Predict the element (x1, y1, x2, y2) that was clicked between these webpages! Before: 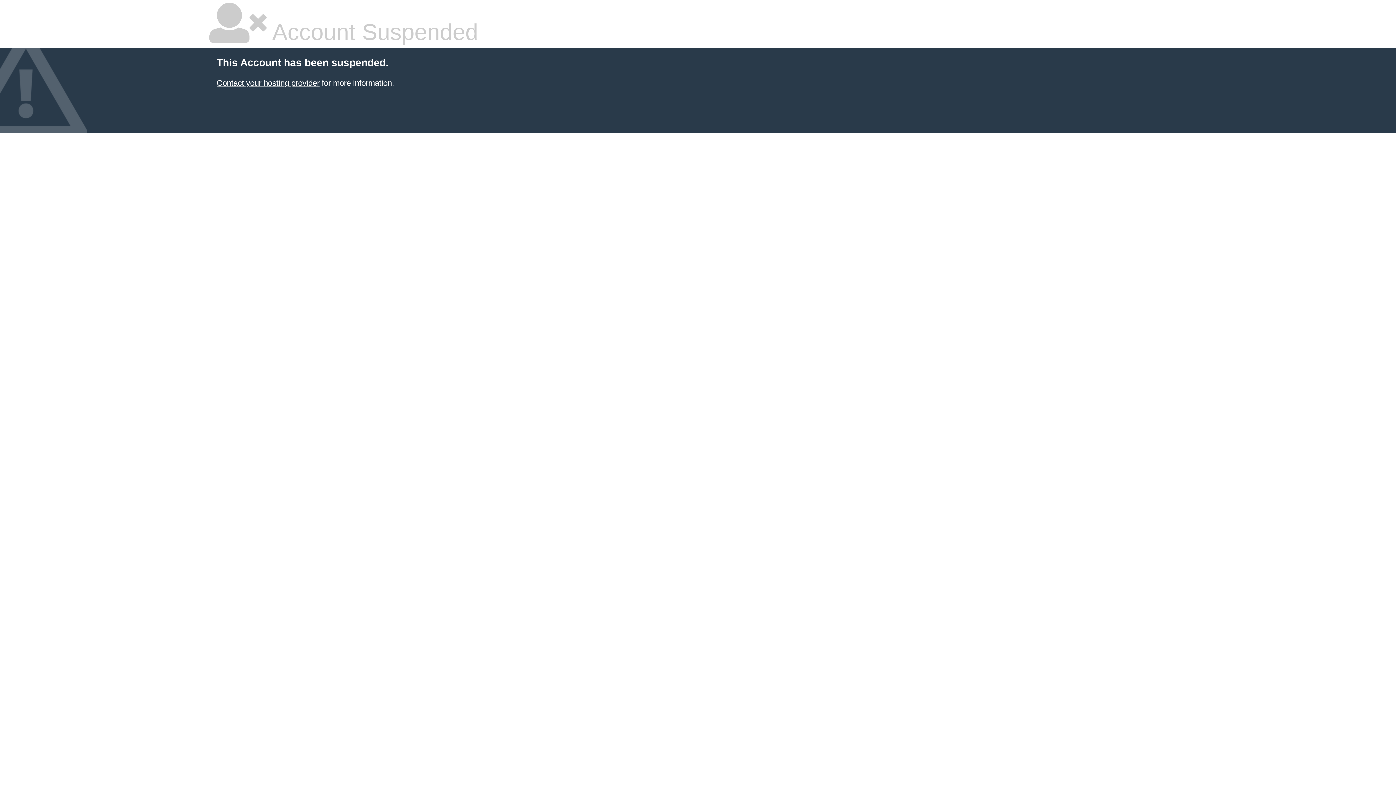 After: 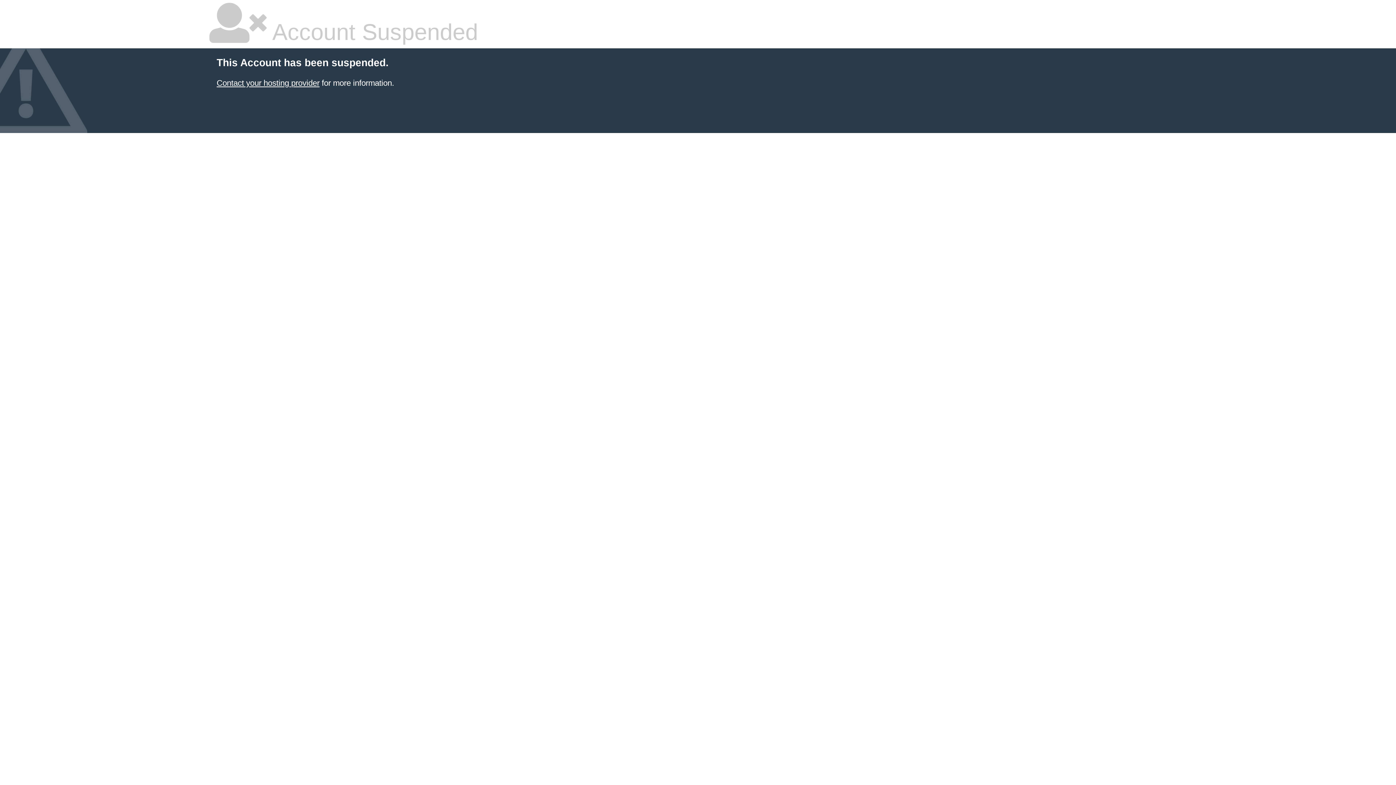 Action: bbox: (216, 78, 319, 87) label: Contact your hosting provider